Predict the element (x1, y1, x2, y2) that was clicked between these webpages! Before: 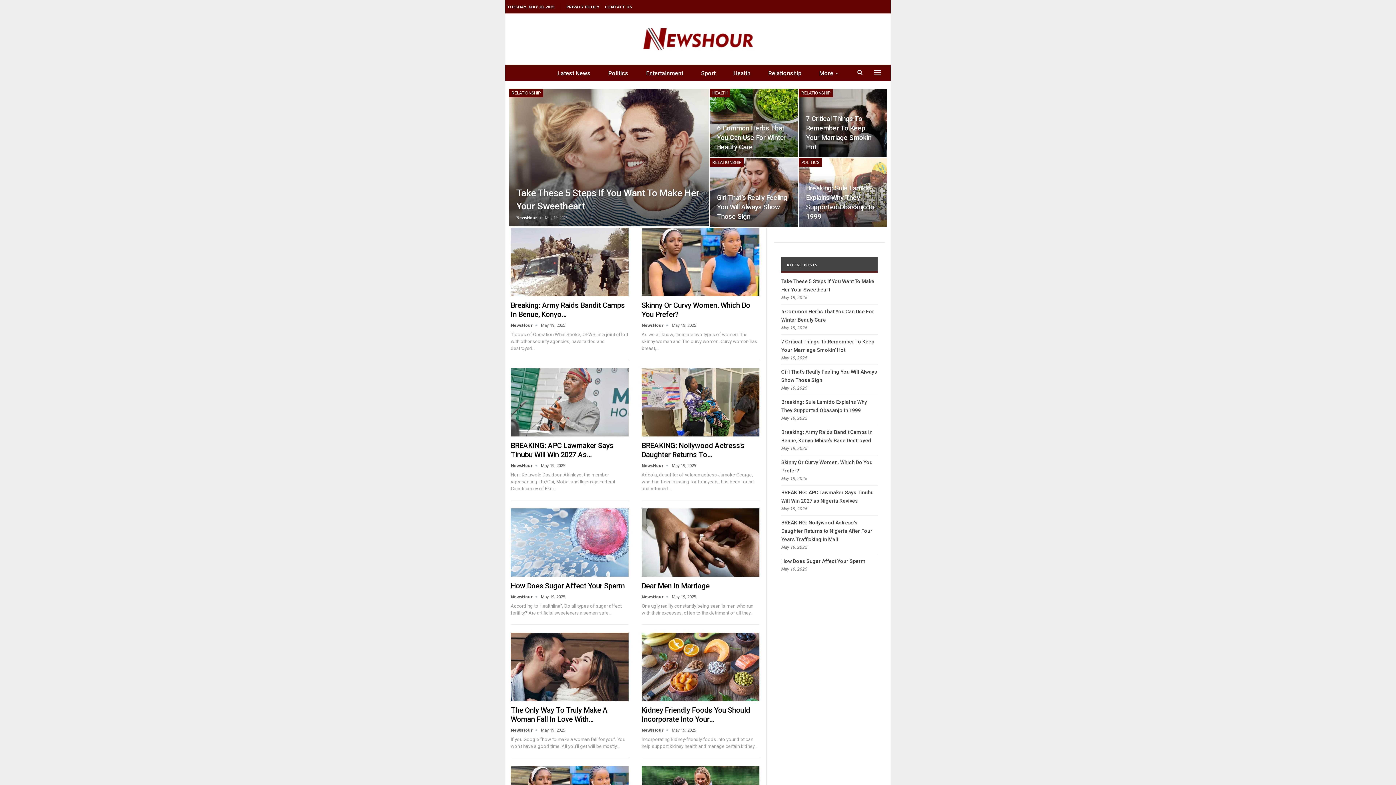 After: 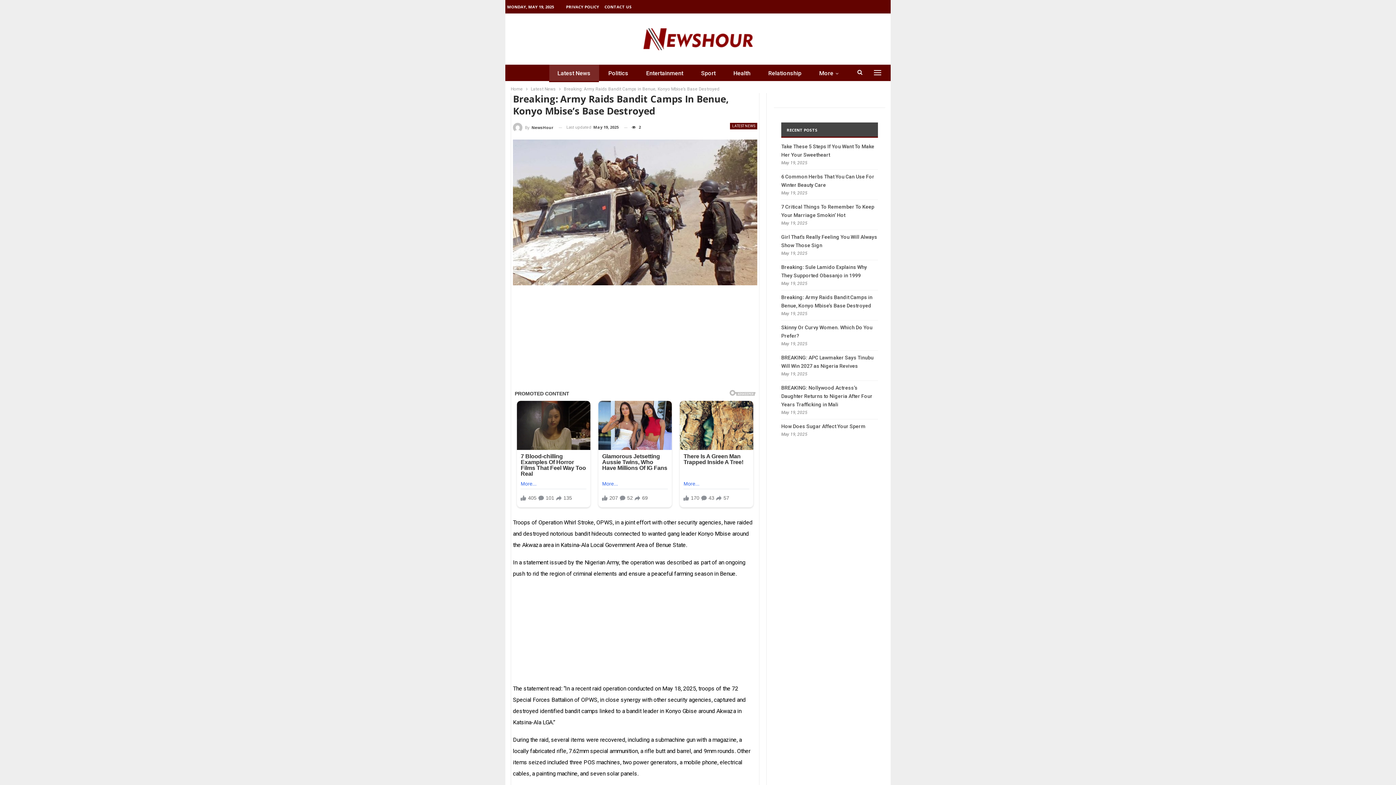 Action: bbox: (510, 227, 628, 296)